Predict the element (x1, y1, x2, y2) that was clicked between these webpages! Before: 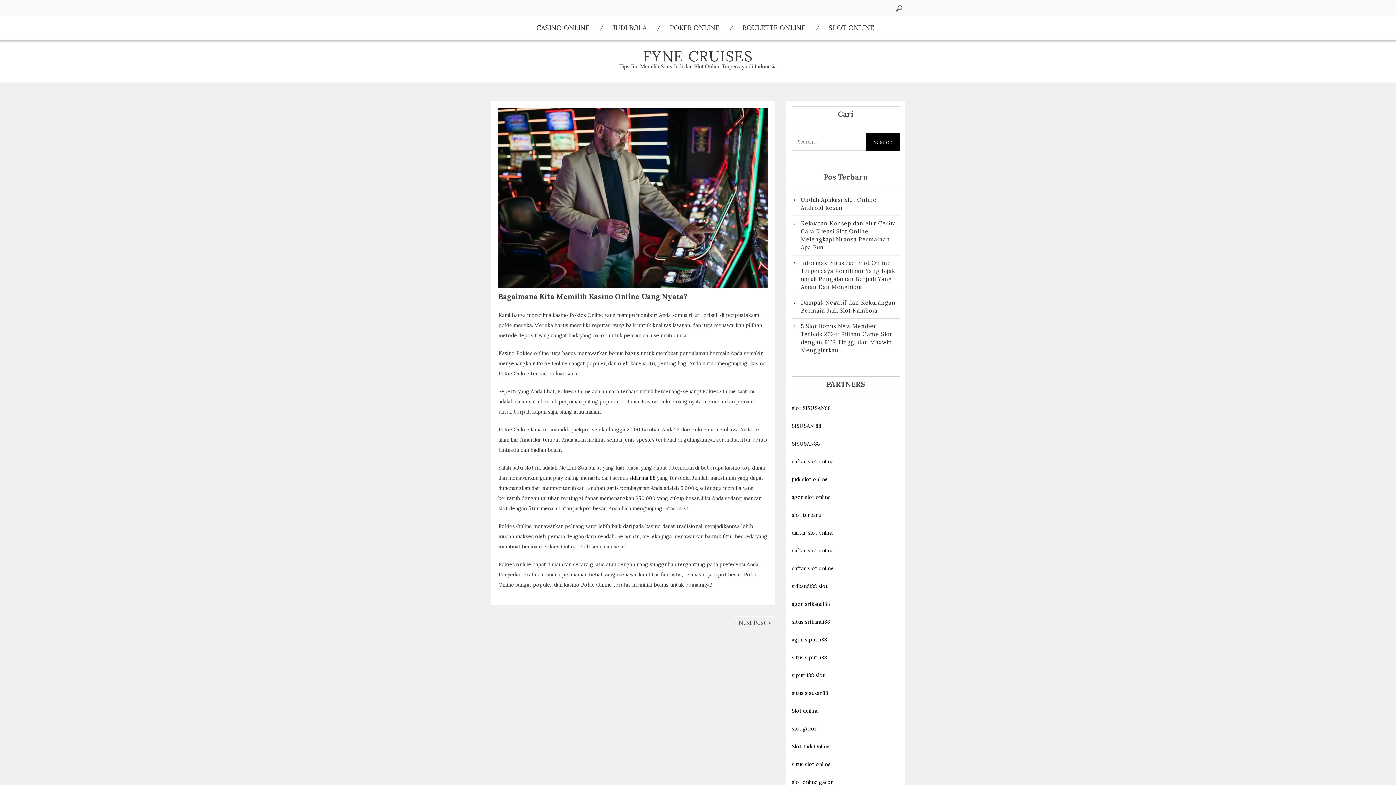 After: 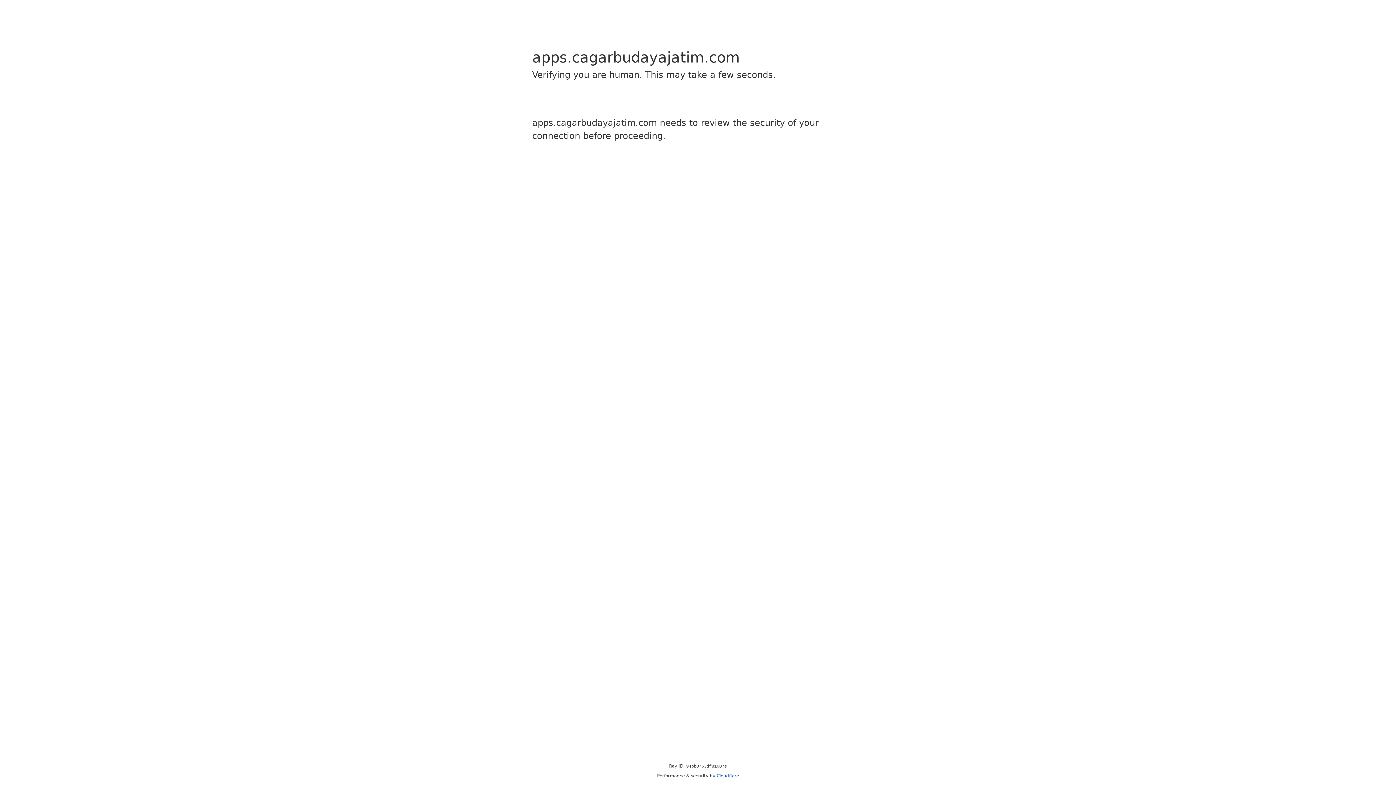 Action: label: situs siputri88 bbox: (792, 654, 827, 661)